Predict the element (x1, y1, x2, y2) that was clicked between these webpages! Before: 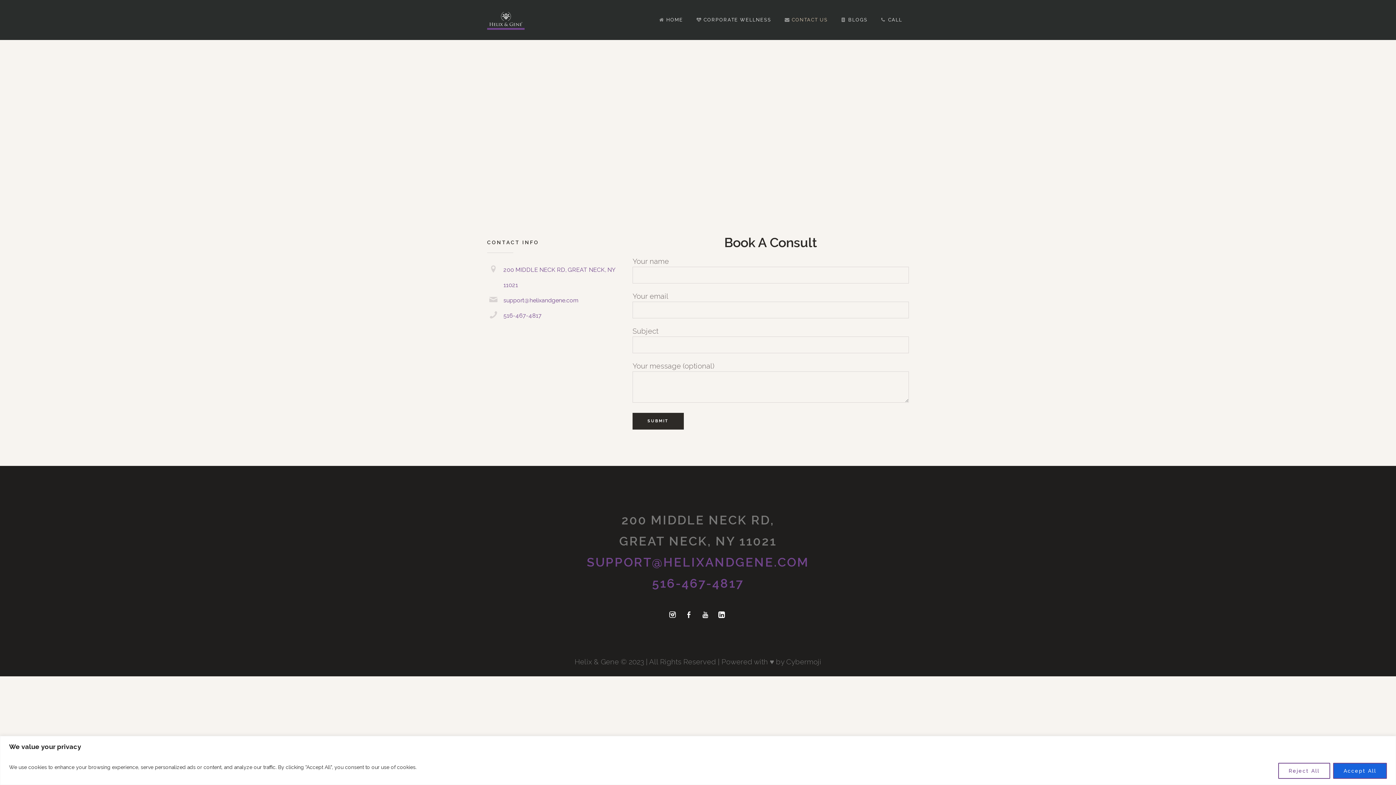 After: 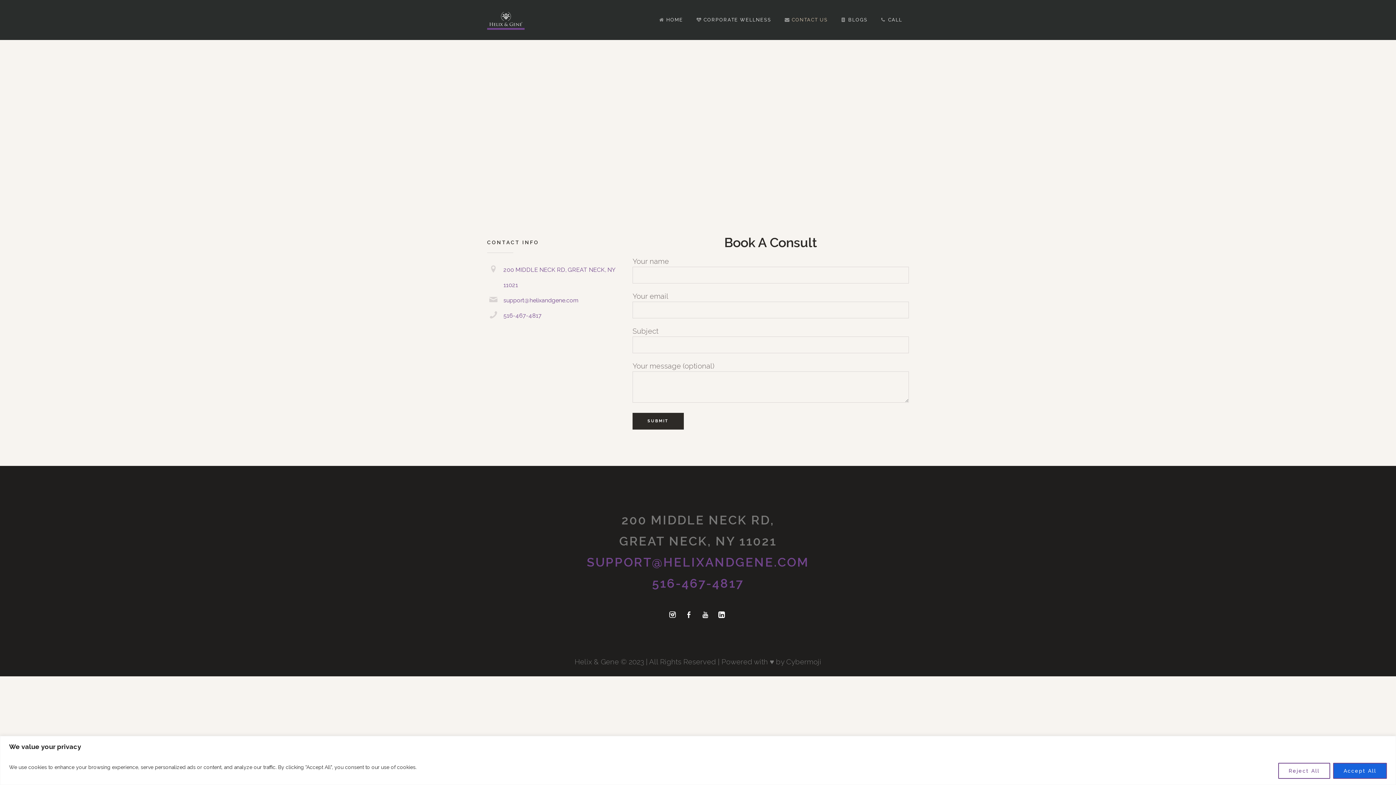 Action: bbox: (586, 555, 809, 569) label: SUPPORT@HELIXANDGENE.COM